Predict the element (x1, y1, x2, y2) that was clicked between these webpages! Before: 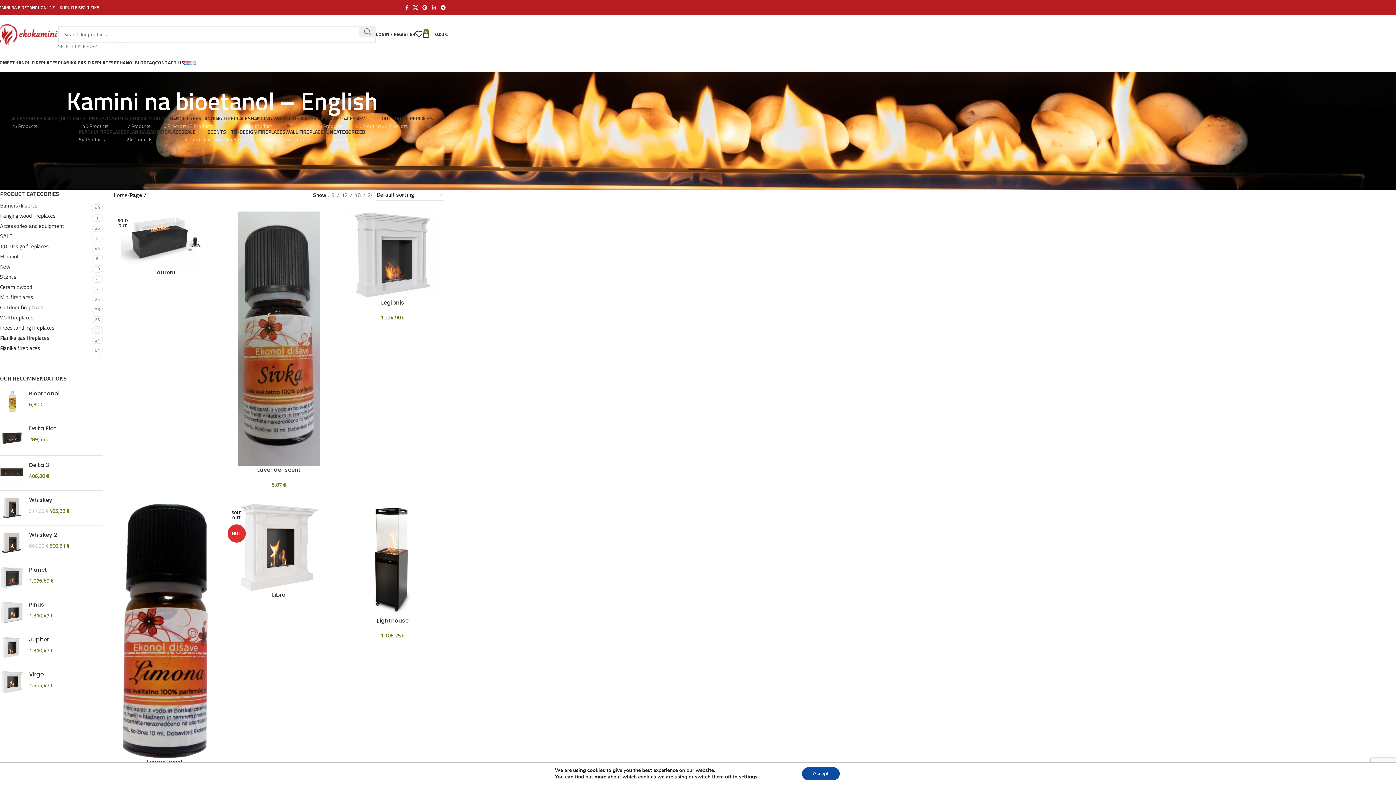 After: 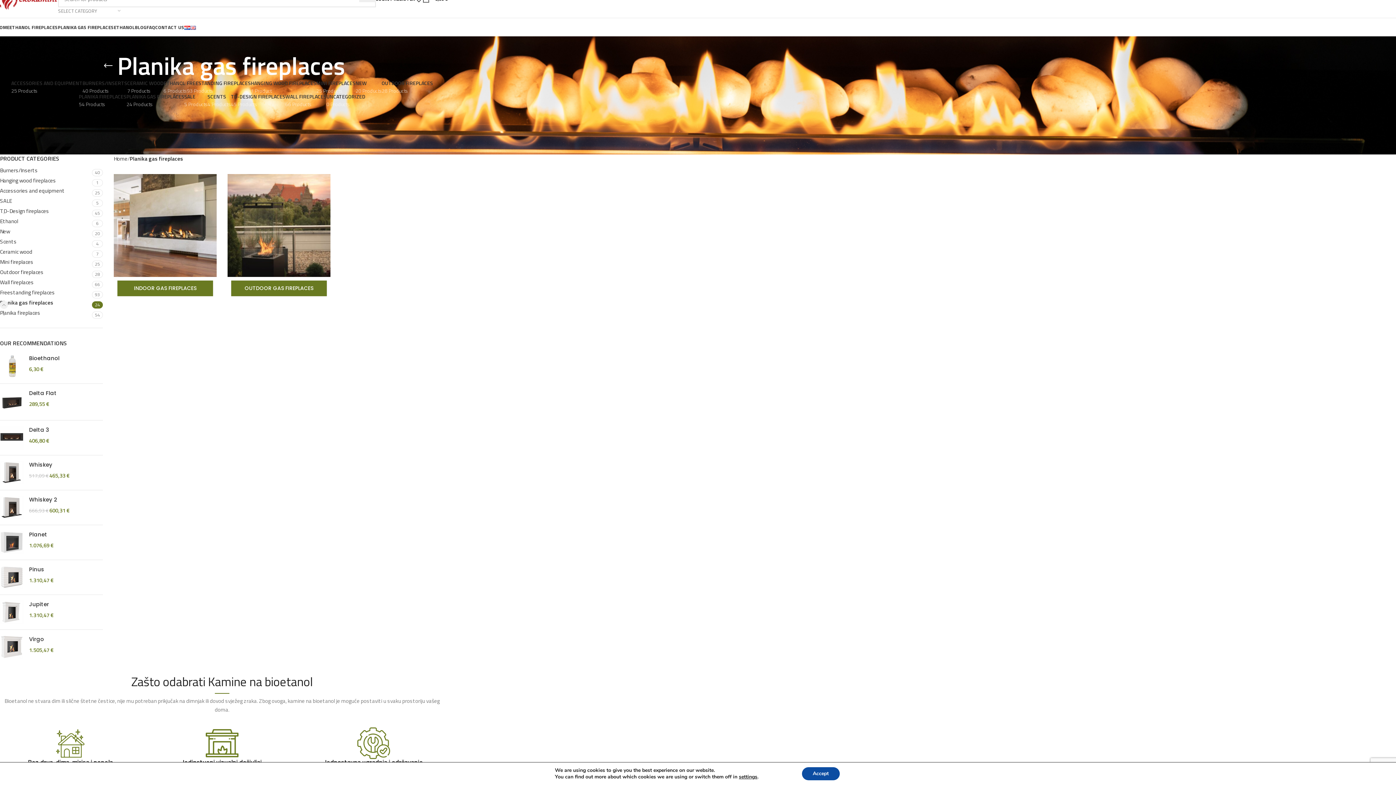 Action: bbox: (0, 333, 91, 342) label: Planika gas fireplaces